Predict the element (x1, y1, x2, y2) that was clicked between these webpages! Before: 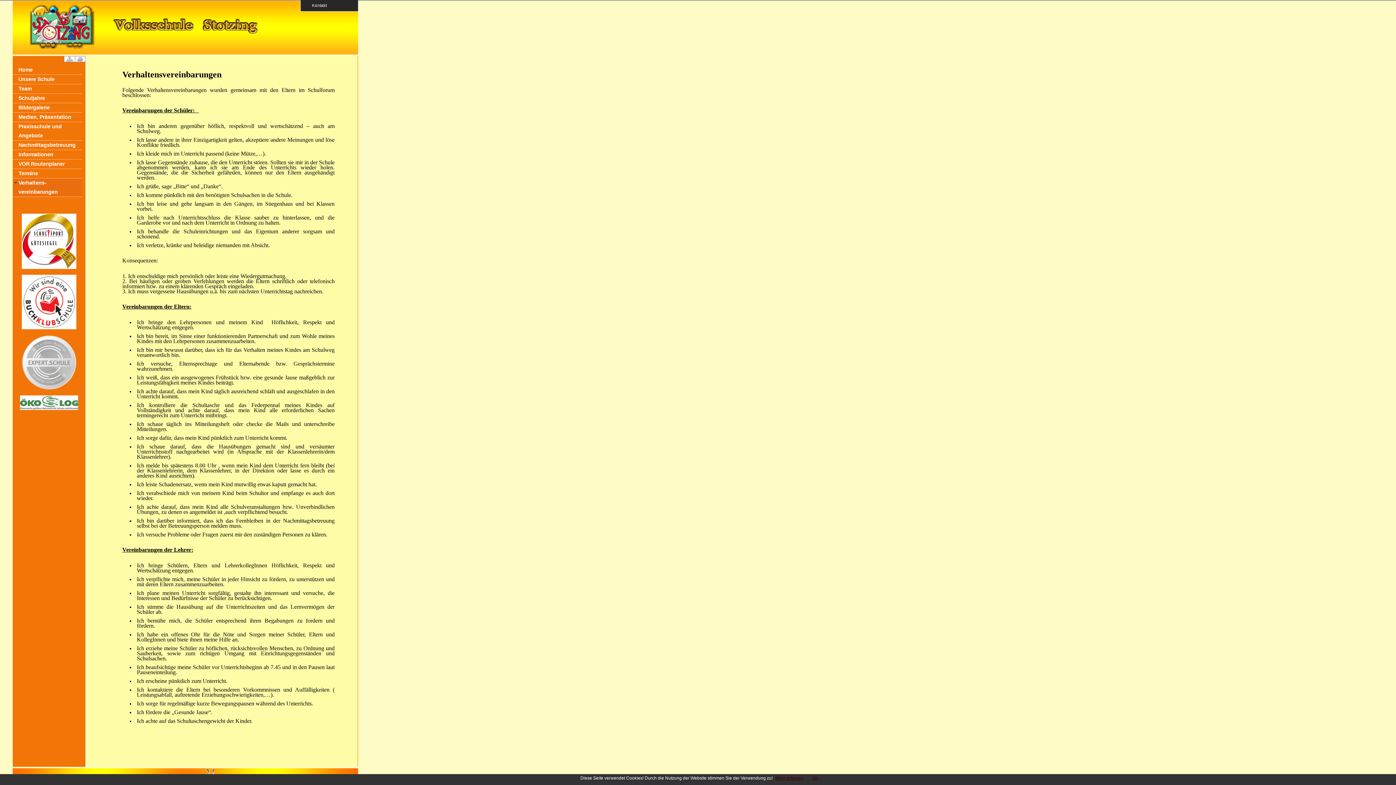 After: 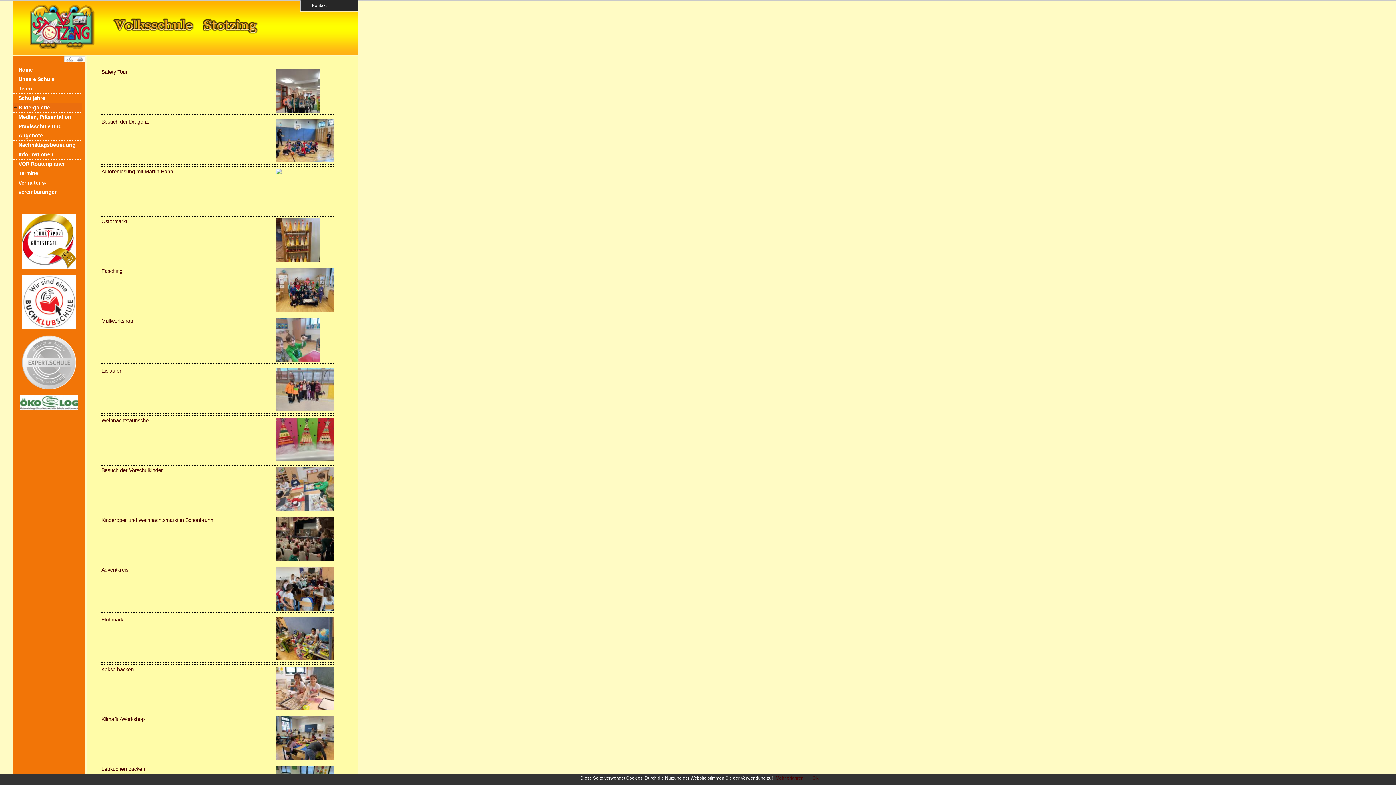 Action: bbox: (13, 103, 82, 112) label: Bildergalerie